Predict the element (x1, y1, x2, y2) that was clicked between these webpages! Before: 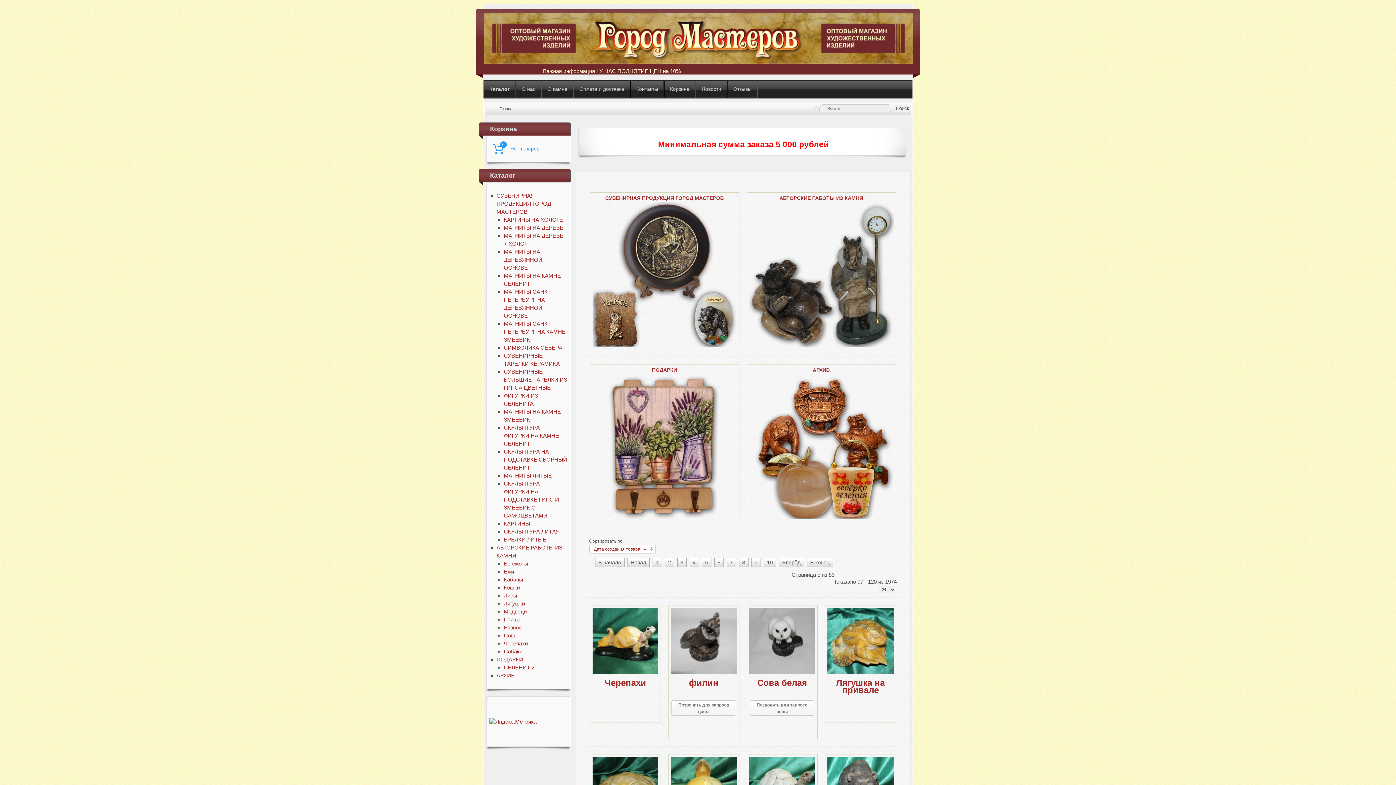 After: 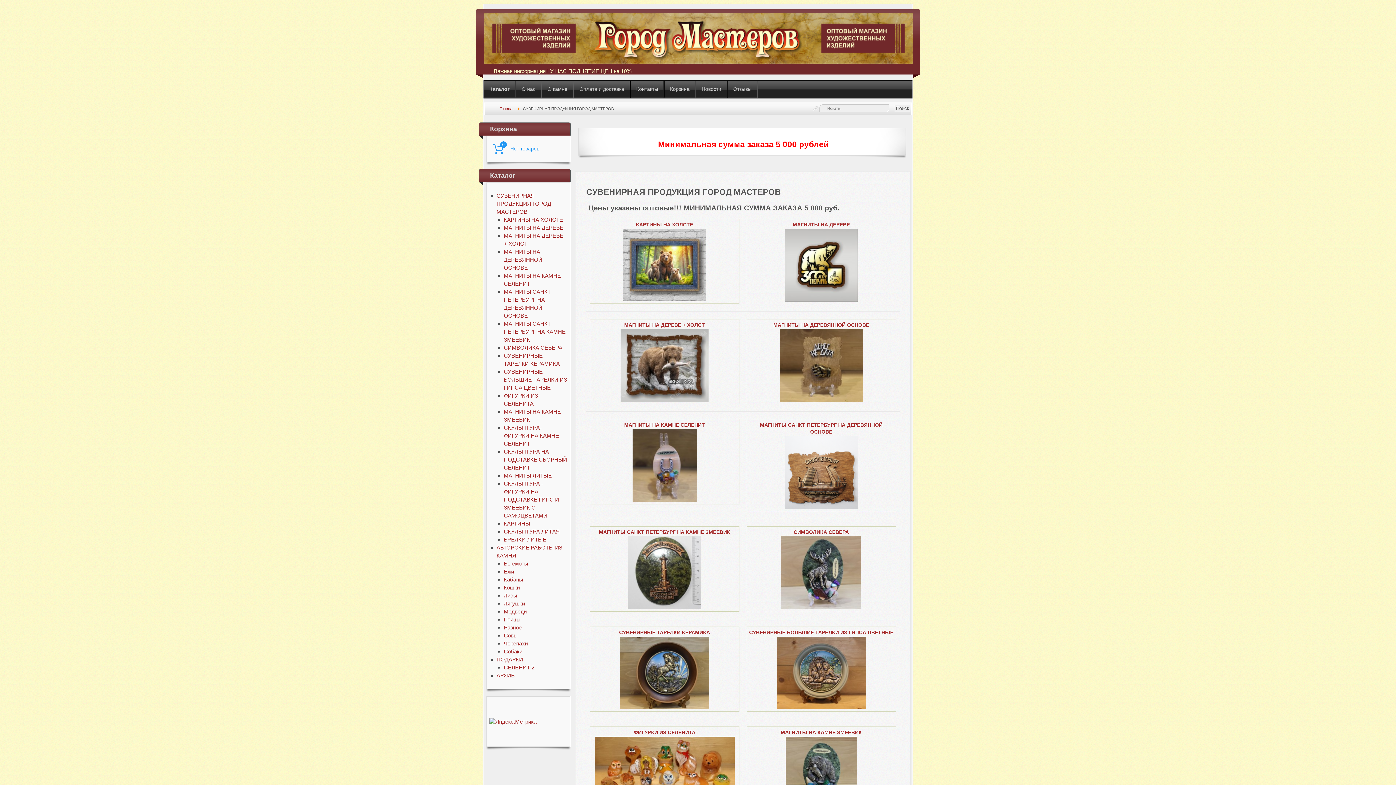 Action: bbox: (496, 192, 551, 214) label: СУВЕНИРНАЯ ПРОДУКЦИЯ ГОРОД МАСТЕРОВ